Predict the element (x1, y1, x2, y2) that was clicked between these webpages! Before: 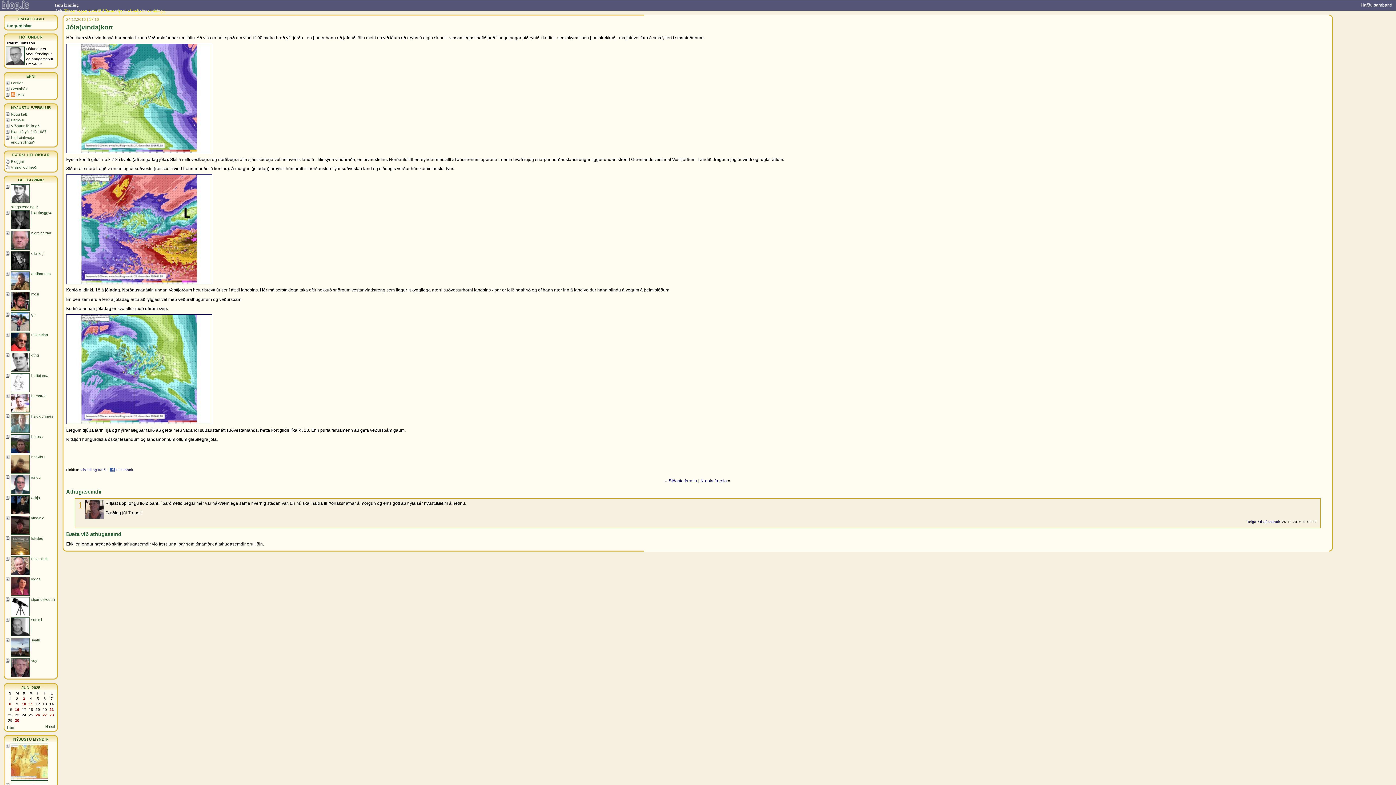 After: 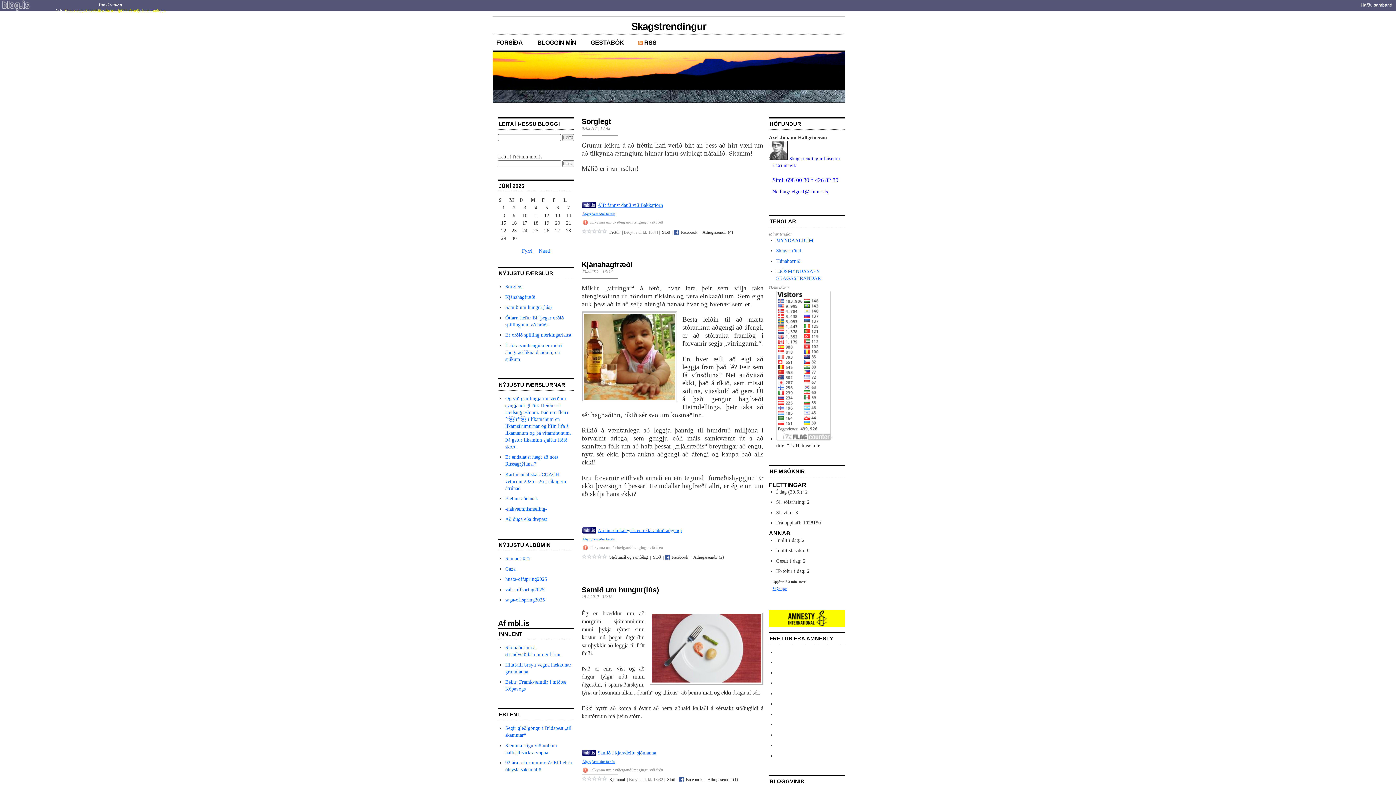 Action: bbox: (10, 205, 37, 209) label: skagstrendingur